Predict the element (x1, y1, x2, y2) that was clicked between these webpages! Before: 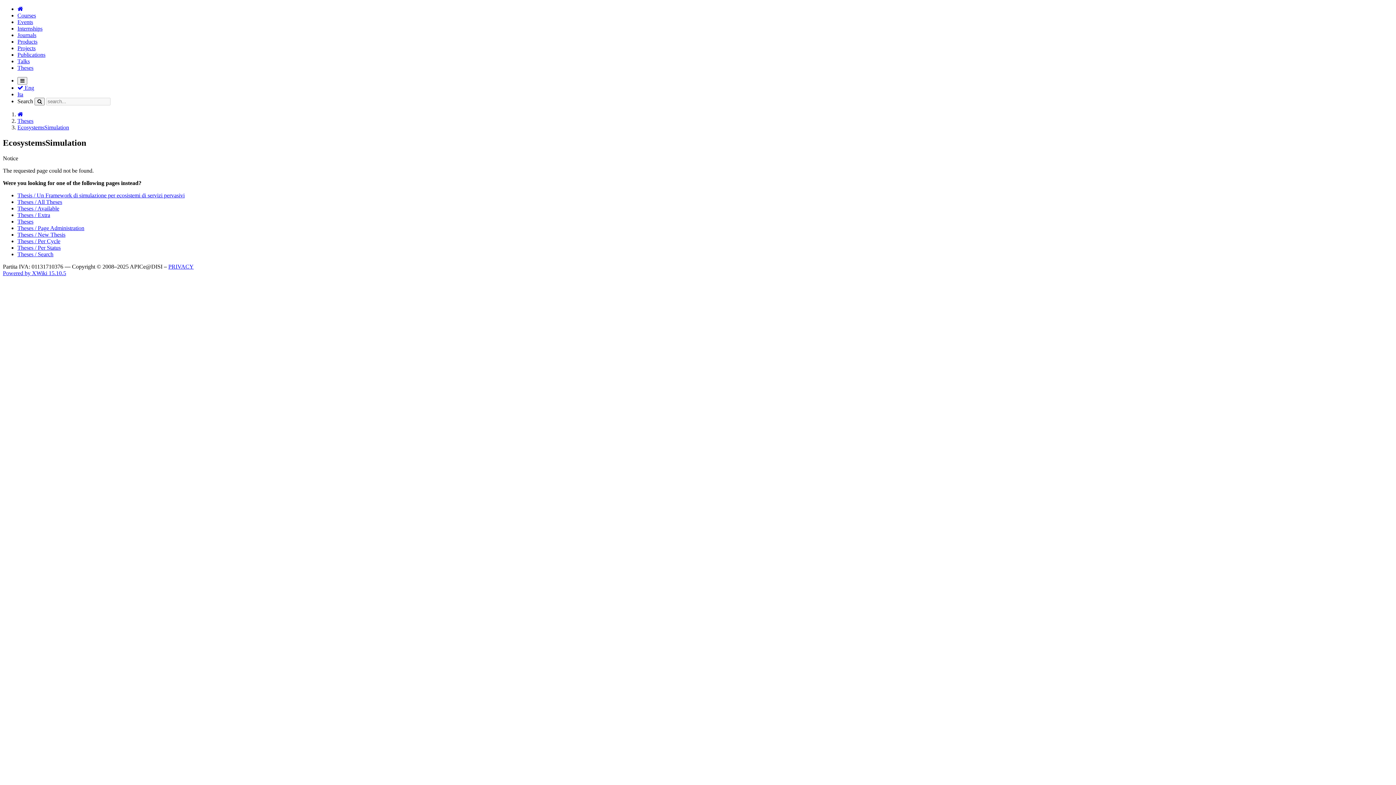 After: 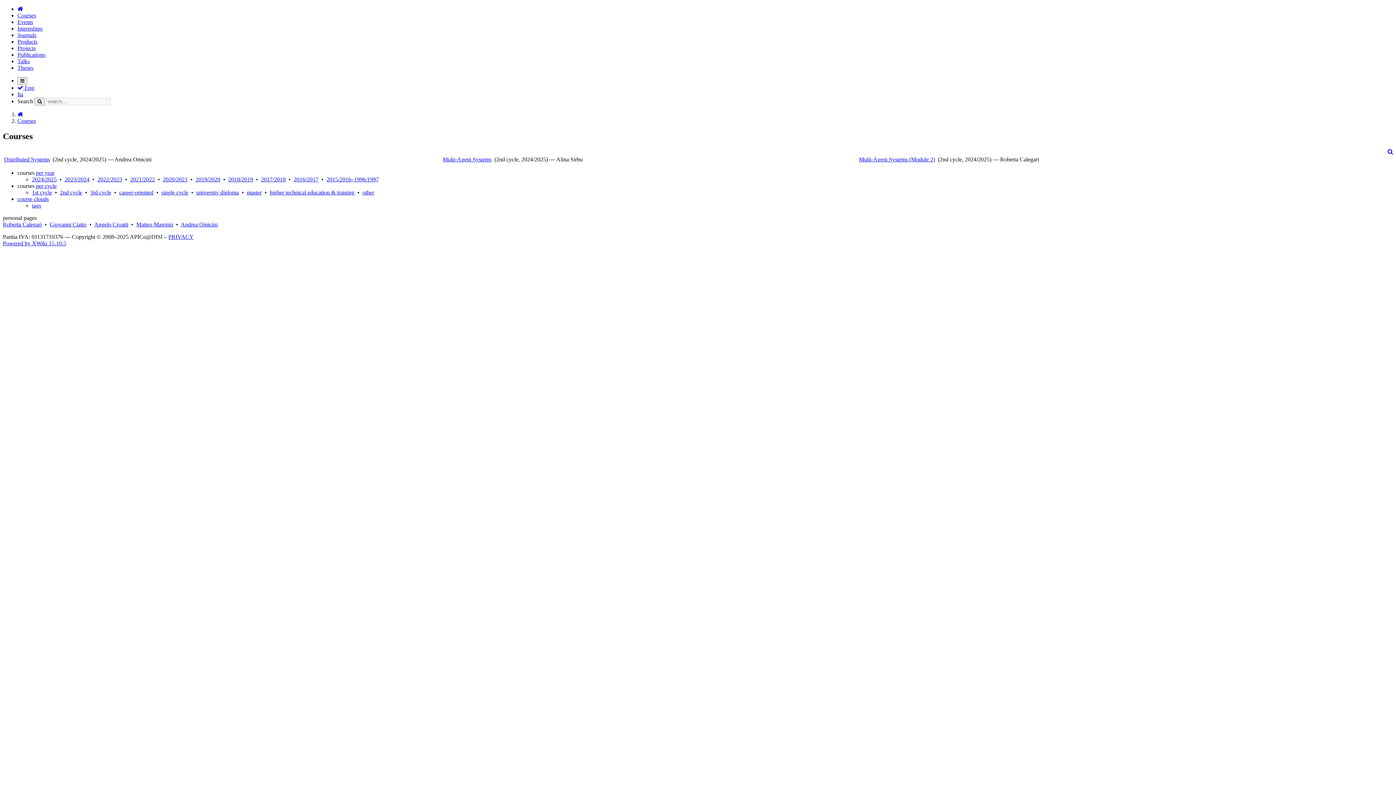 Action: bbox: (17, 12, 36, 18) label: Courses